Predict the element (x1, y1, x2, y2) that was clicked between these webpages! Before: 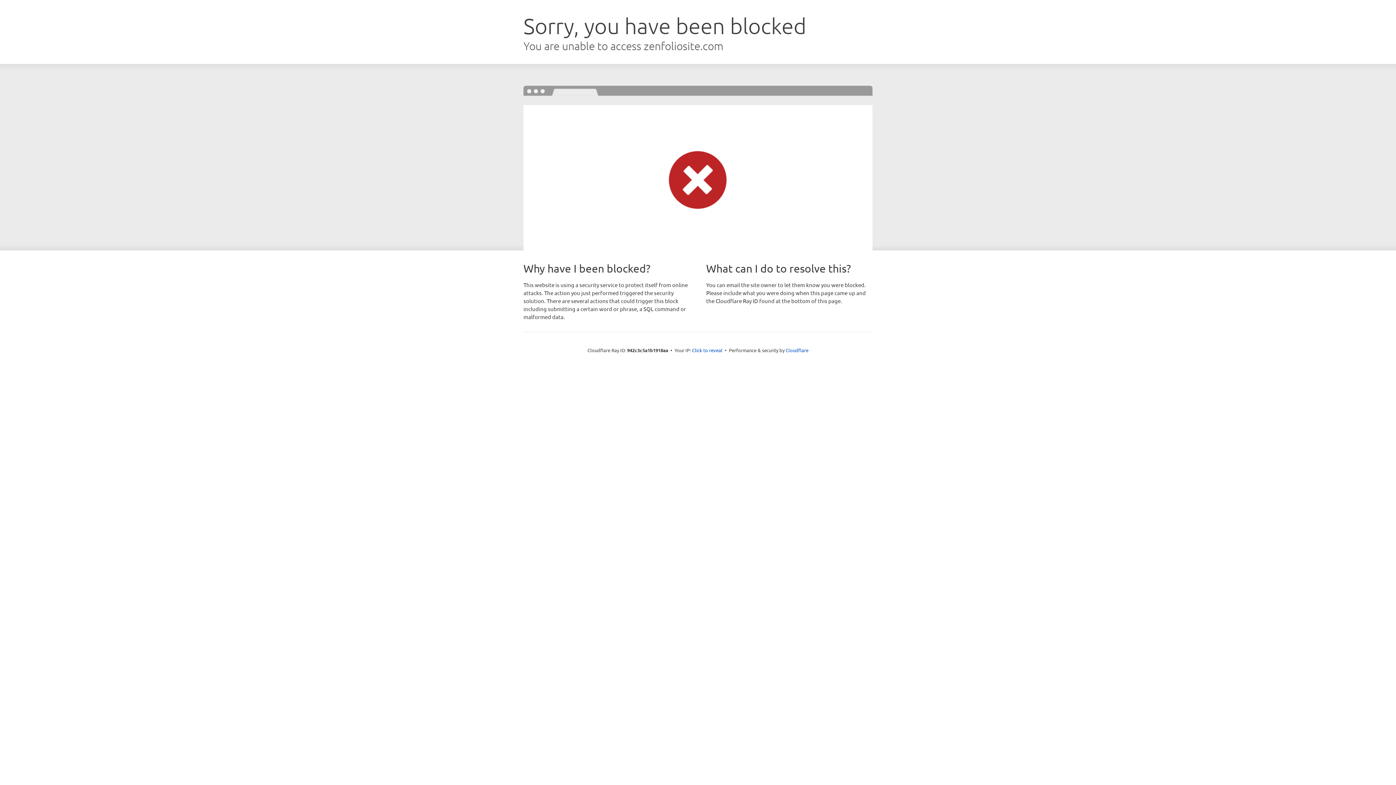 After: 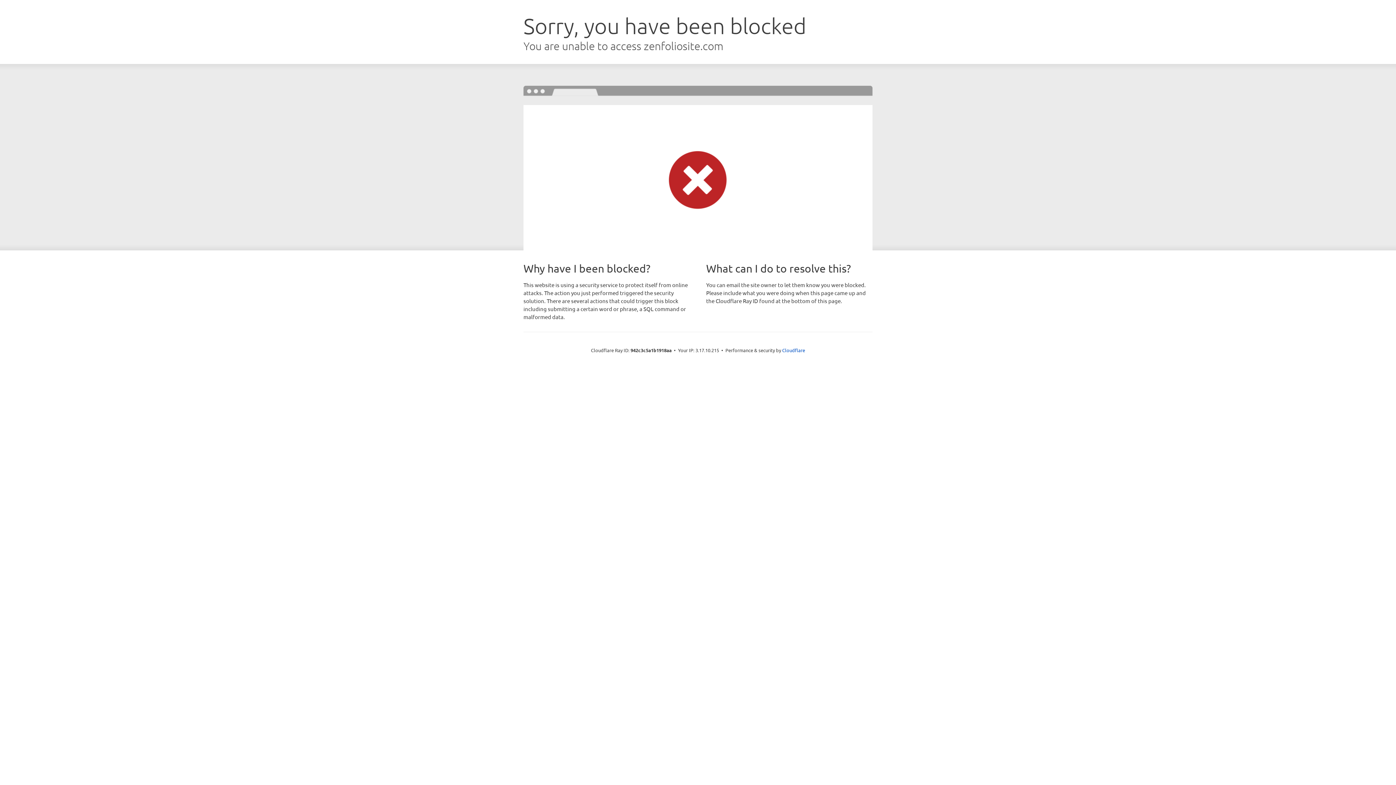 Action: bbox: (692, 346, 722, 353) label: Click to reveal